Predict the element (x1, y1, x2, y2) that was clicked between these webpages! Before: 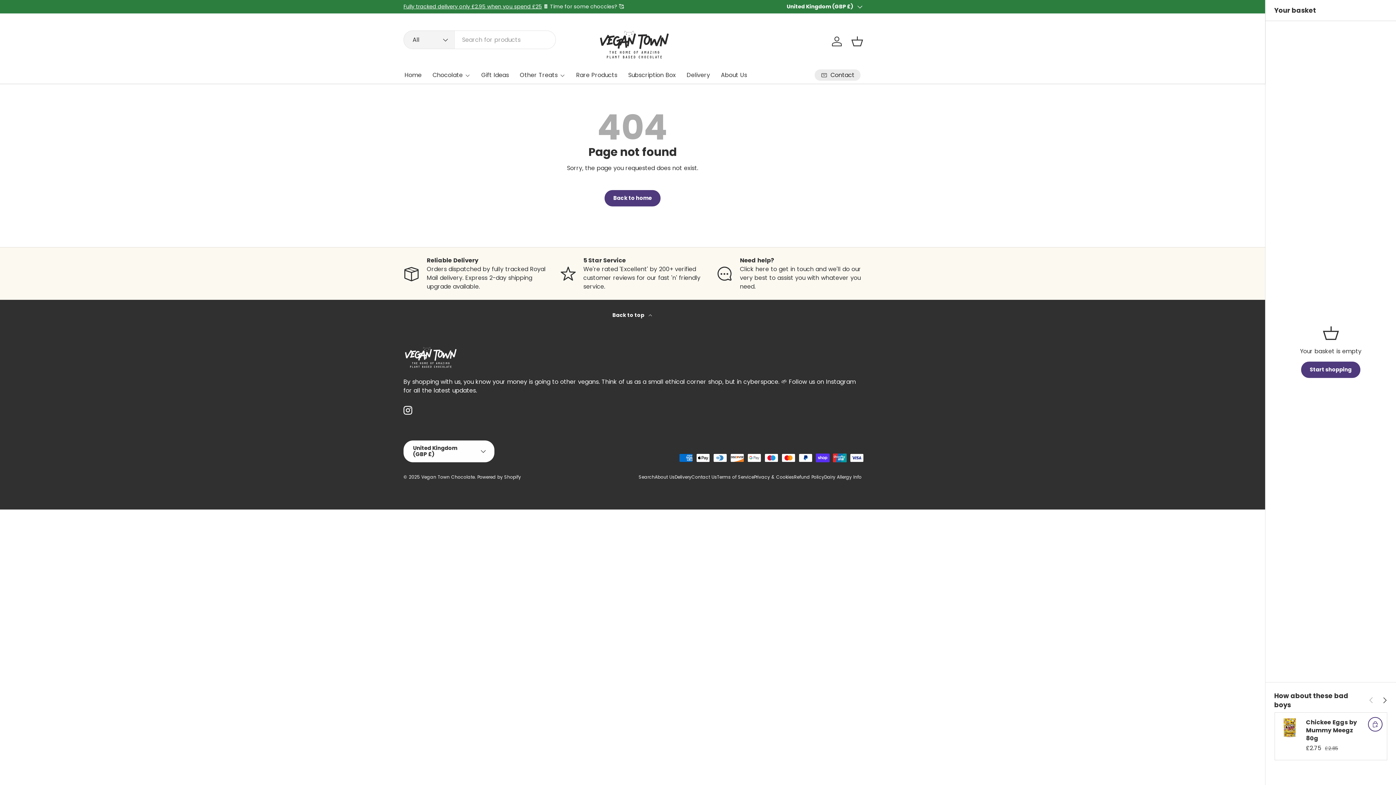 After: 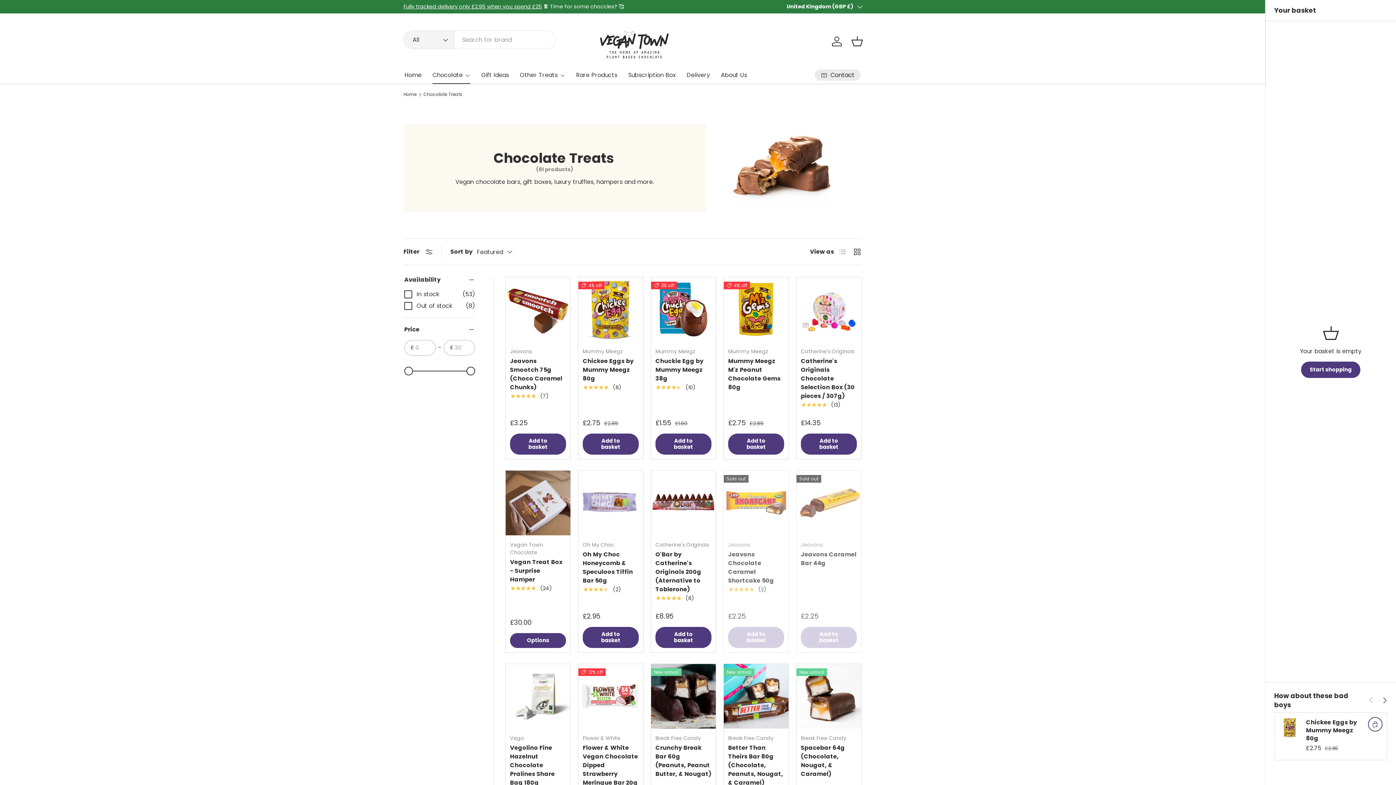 Action: bbox: (1301, 361, 1360, 378) label: Start shopping